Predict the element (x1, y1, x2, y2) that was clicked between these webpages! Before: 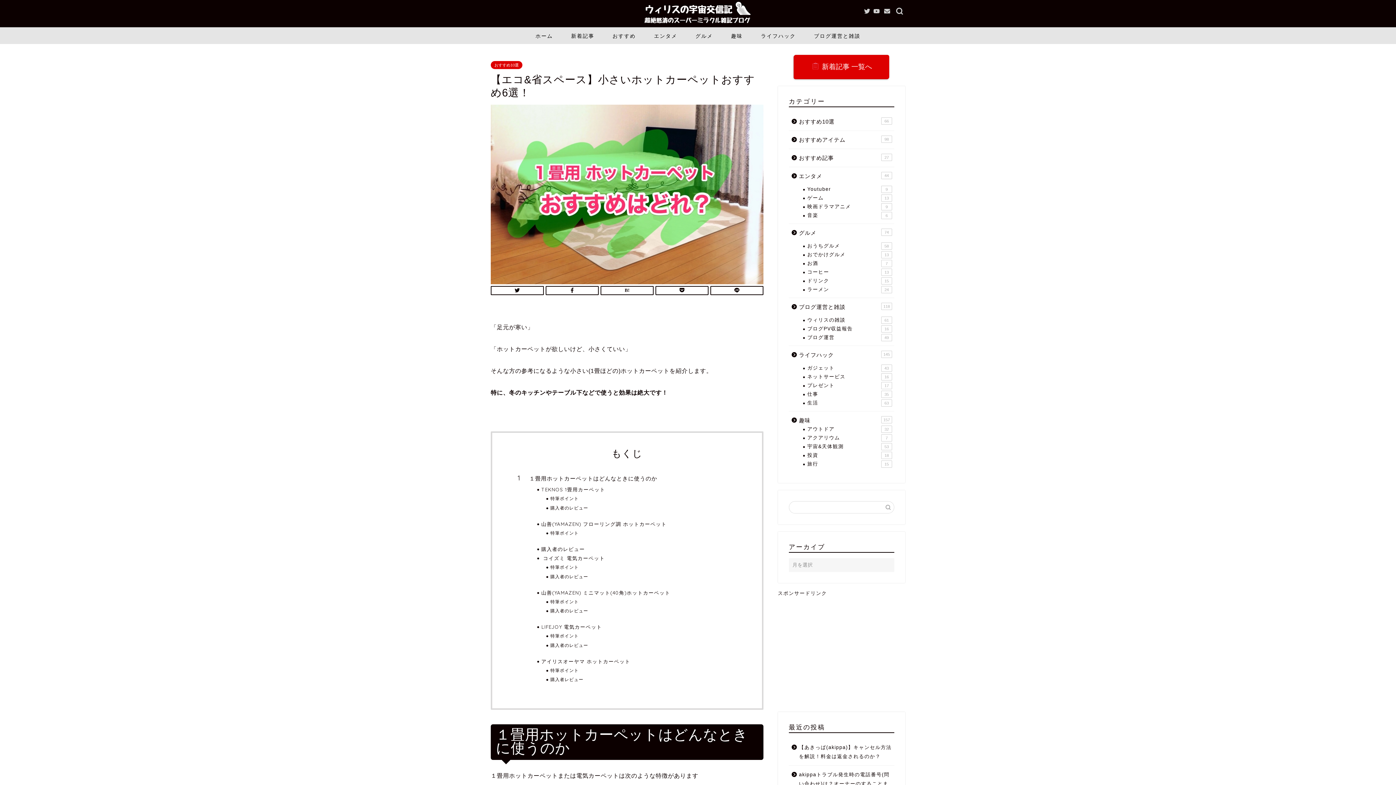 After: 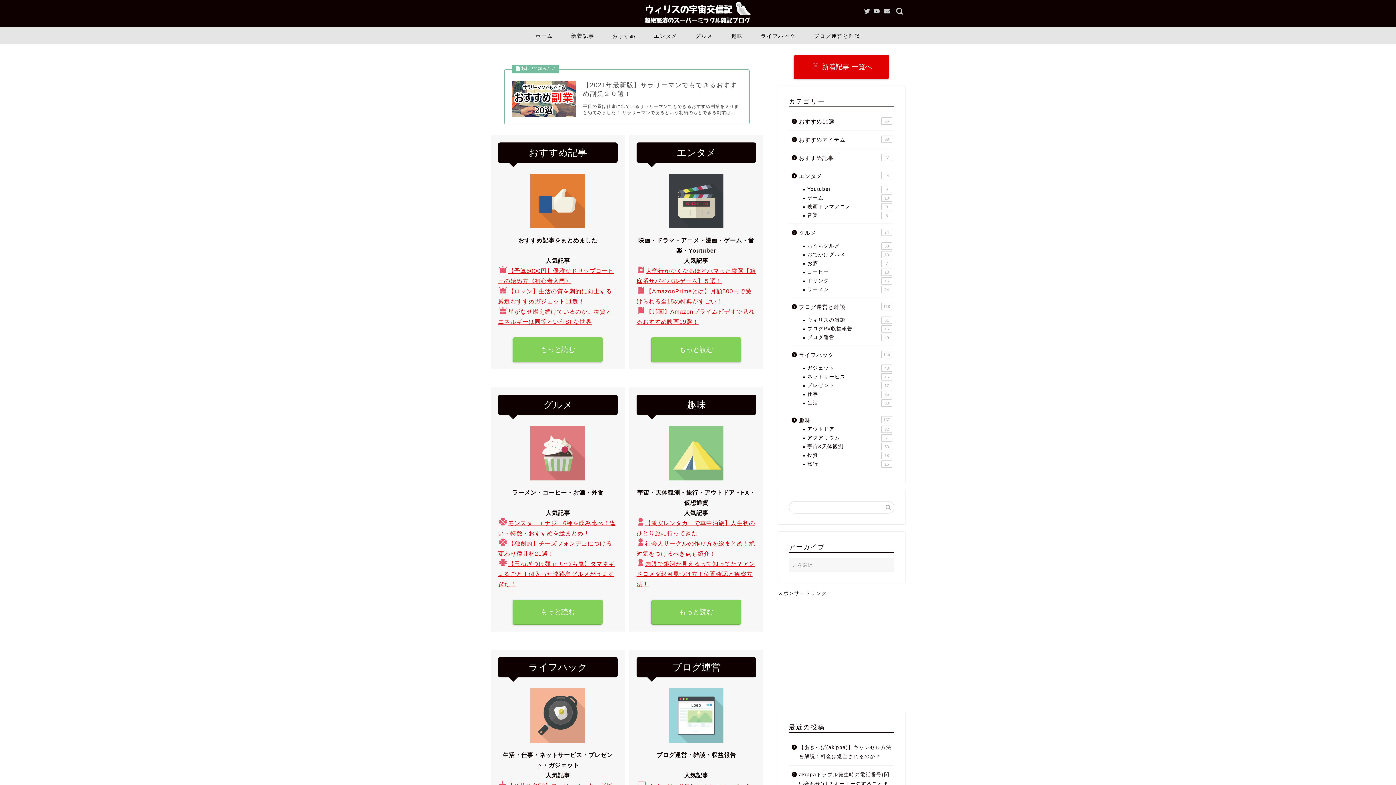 Action: bbox: (526, 27, 562, 44) label: ホーム